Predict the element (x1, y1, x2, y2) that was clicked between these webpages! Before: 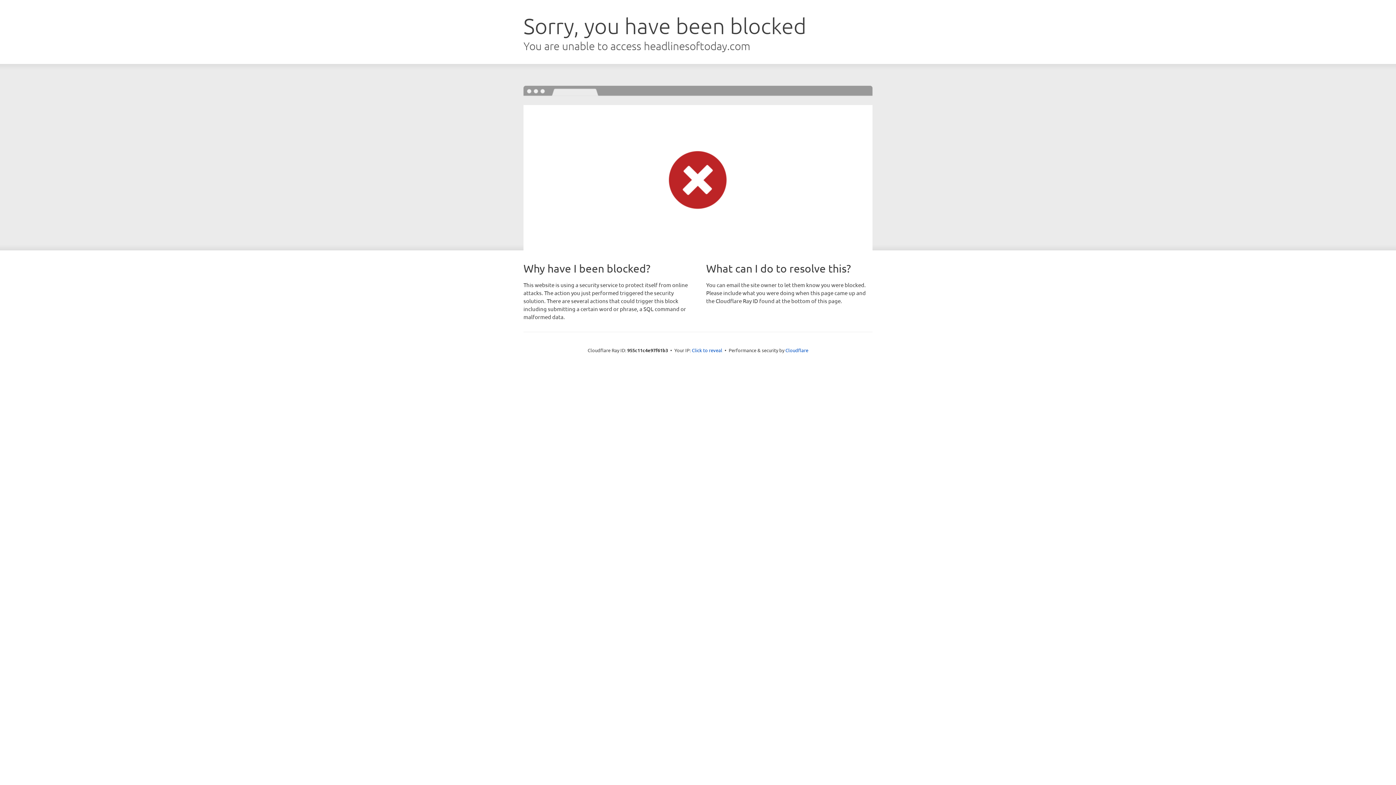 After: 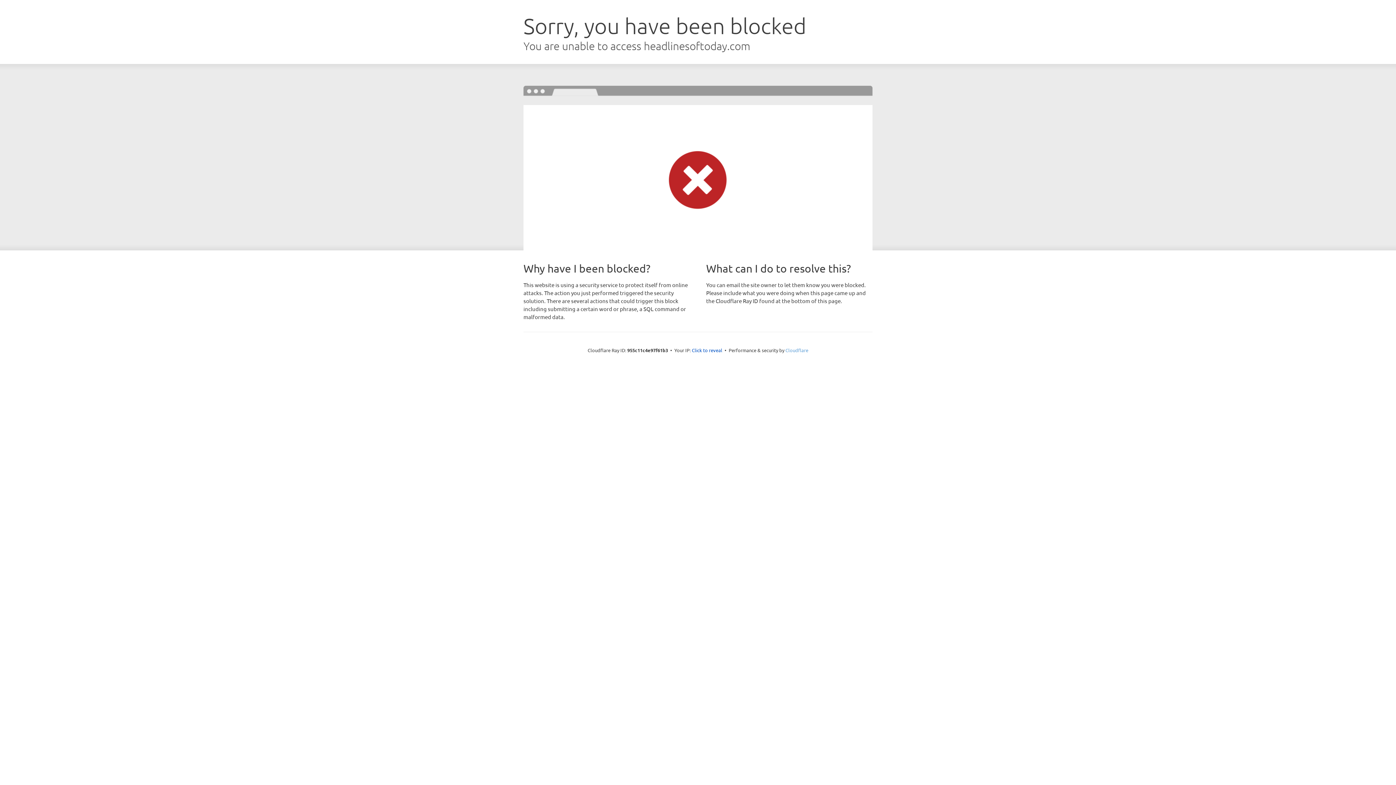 Action: bbox: (785, 347, 808, 353) label: Cloudflare